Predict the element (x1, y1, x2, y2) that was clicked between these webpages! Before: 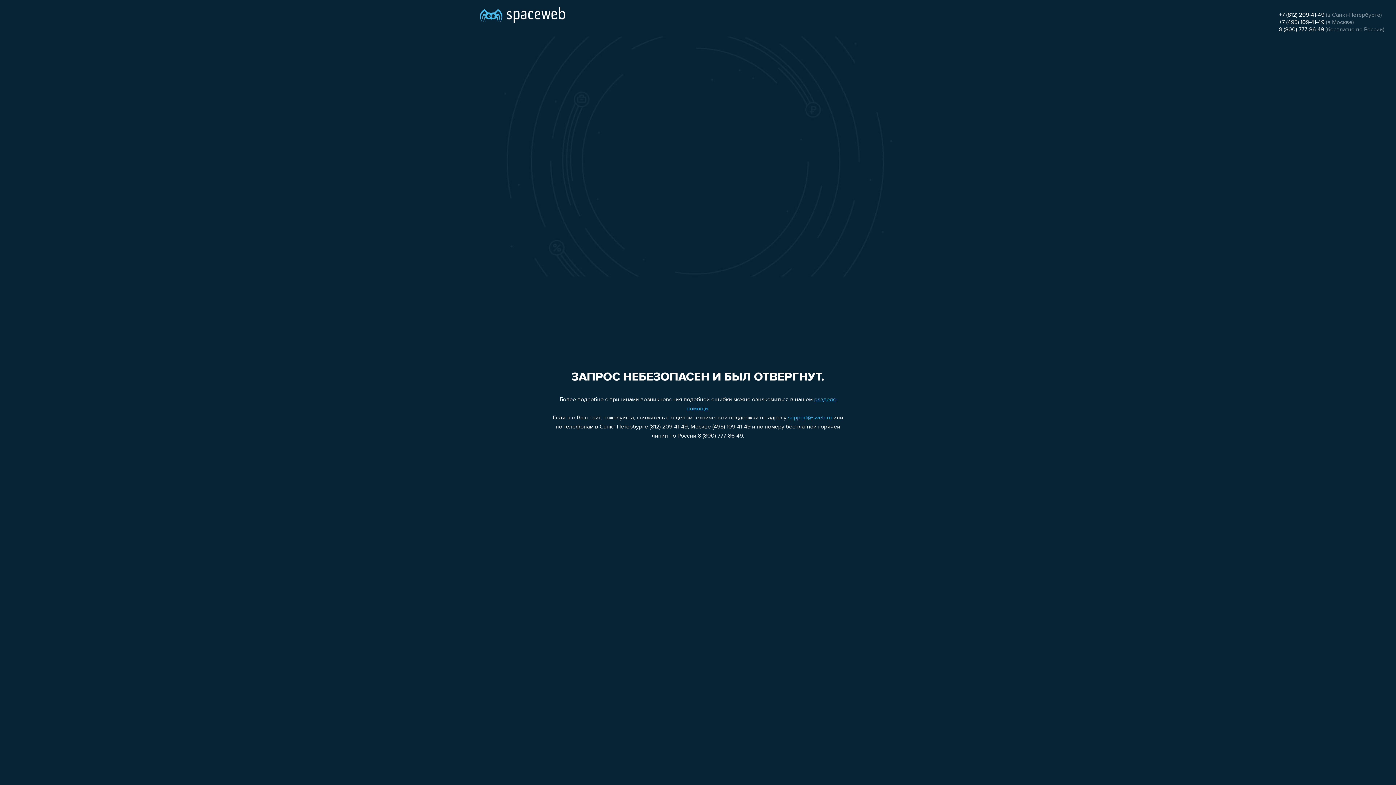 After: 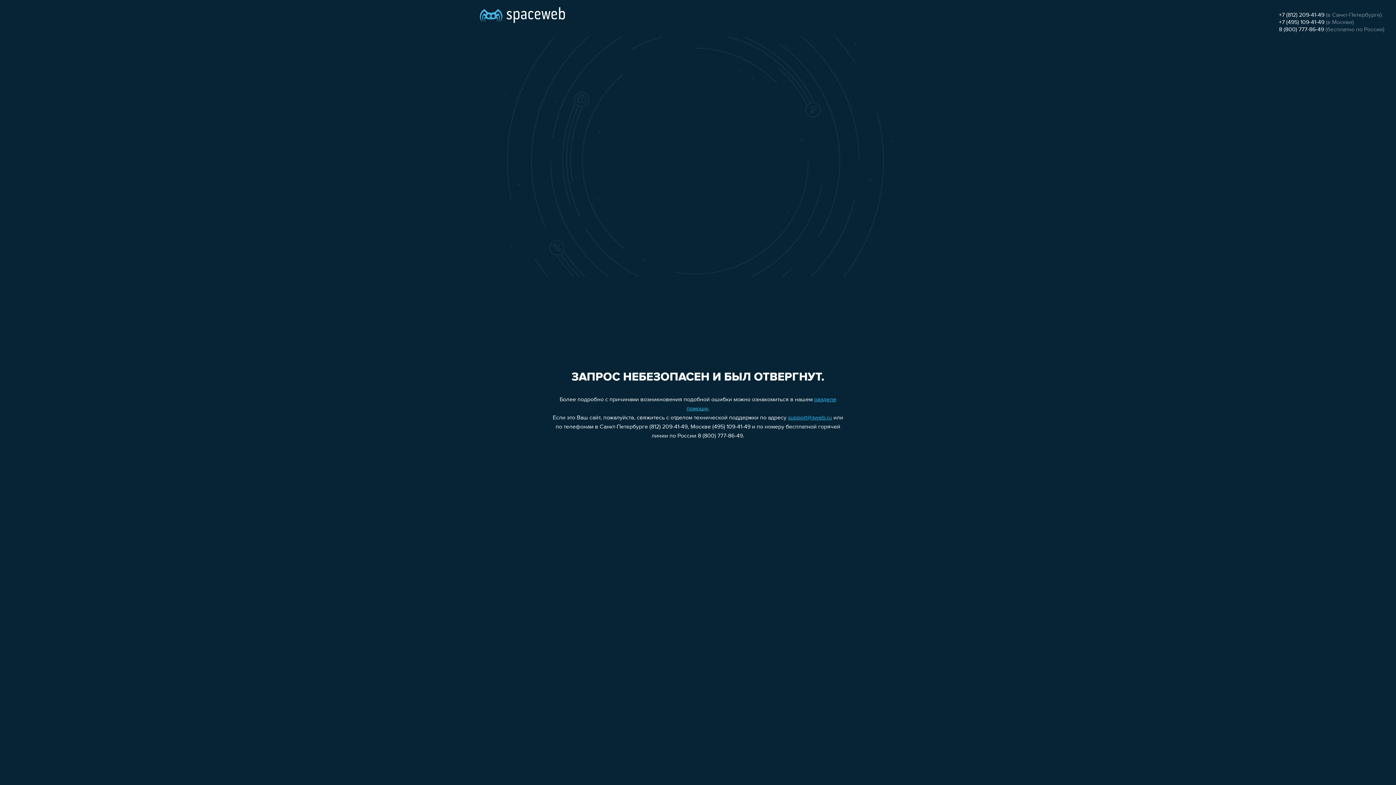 Action: bbox: (1279, 12, 1324, 18) label: +7 (812) 209-41-49